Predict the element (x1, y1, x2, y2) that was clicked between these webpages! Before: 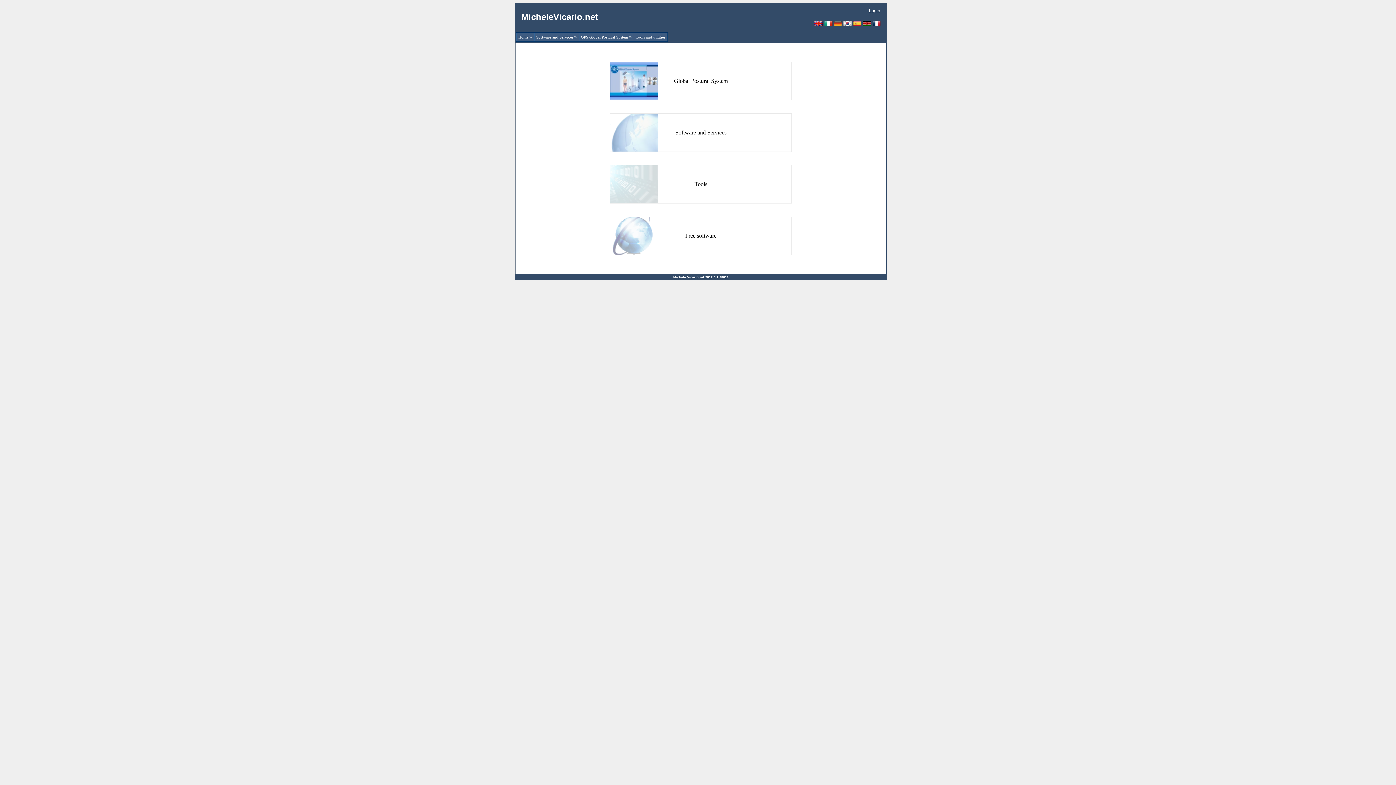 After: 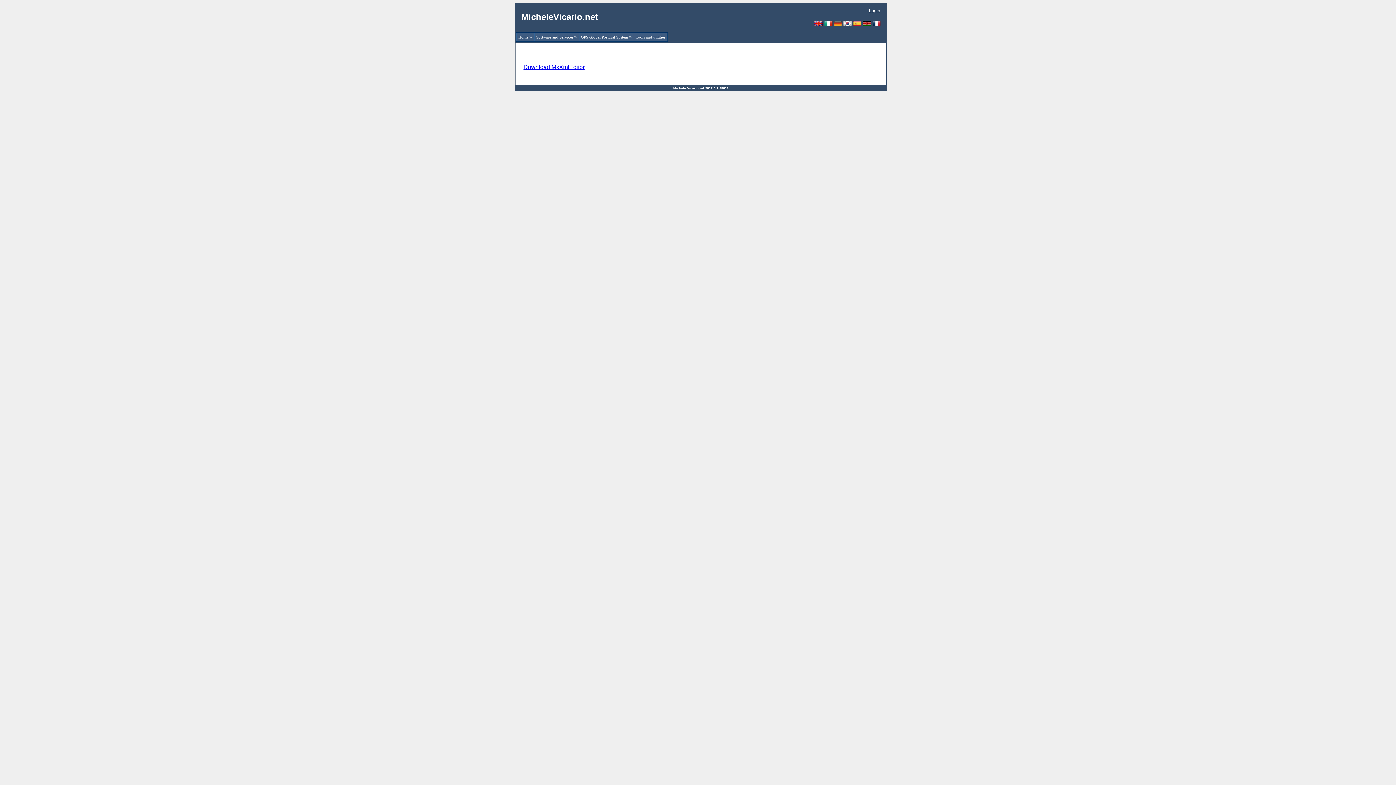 Action: label: Tools and utilities bbox: (634, 33, 666, 40)